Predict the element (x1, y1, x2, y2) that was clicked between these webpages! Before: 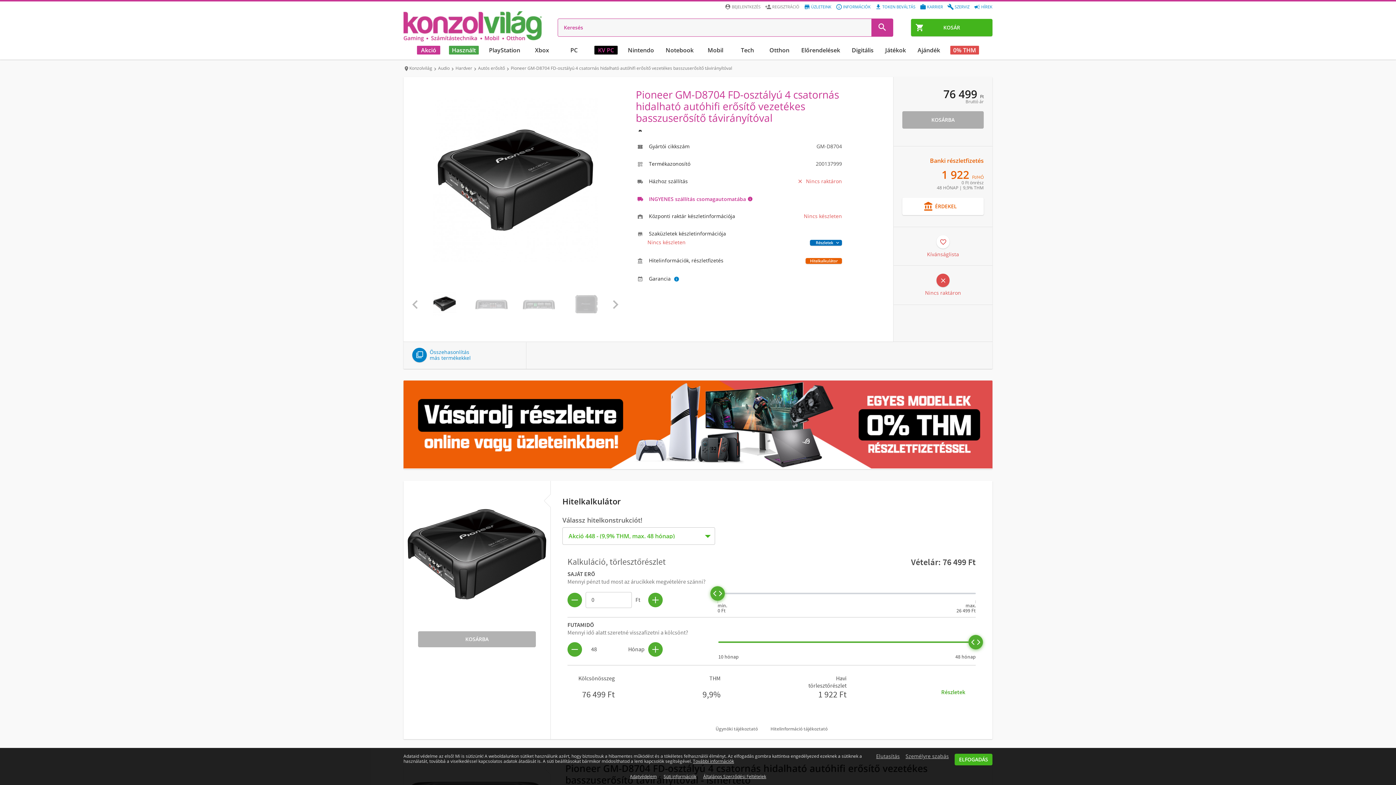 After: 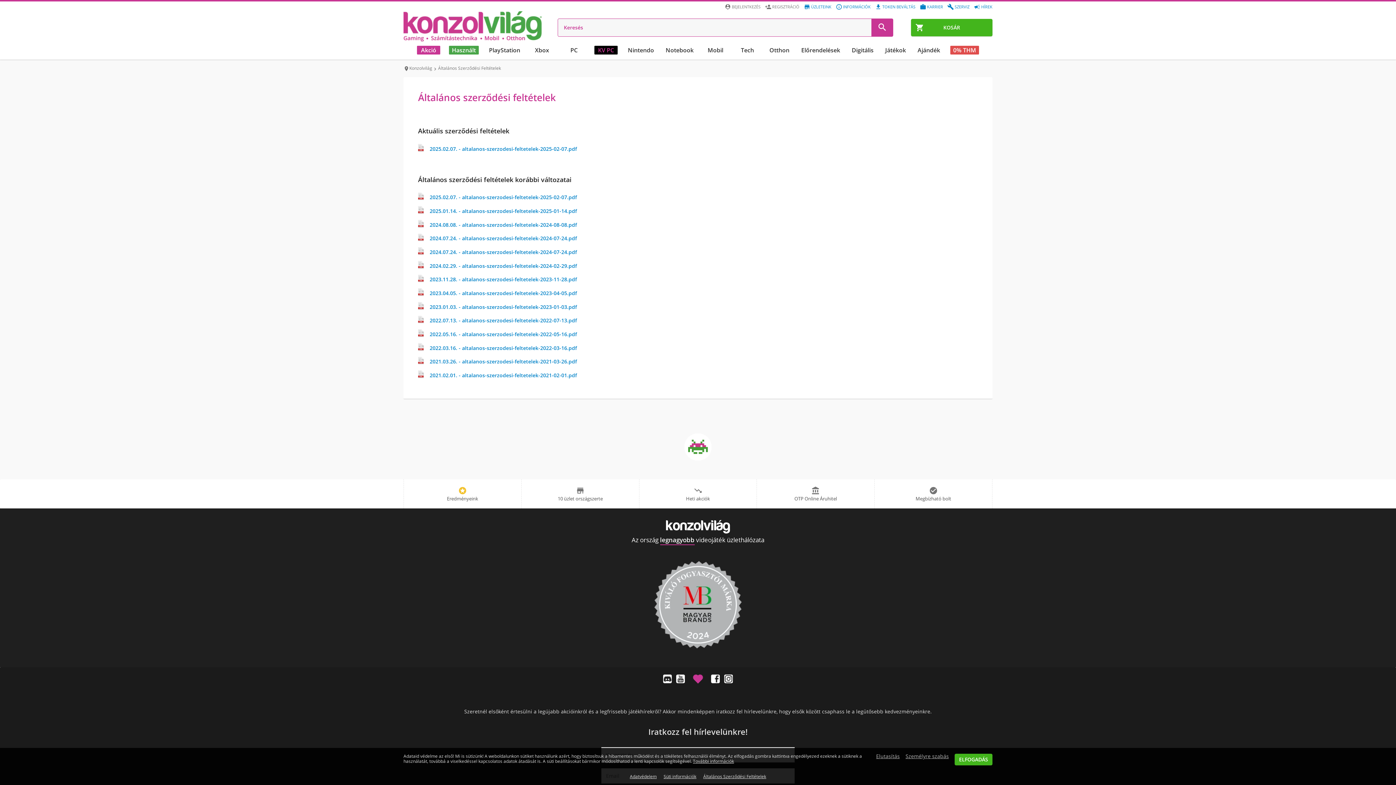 Action: label: Általános Szerződési Feltételek bbox: (703, 773, 766, 780)